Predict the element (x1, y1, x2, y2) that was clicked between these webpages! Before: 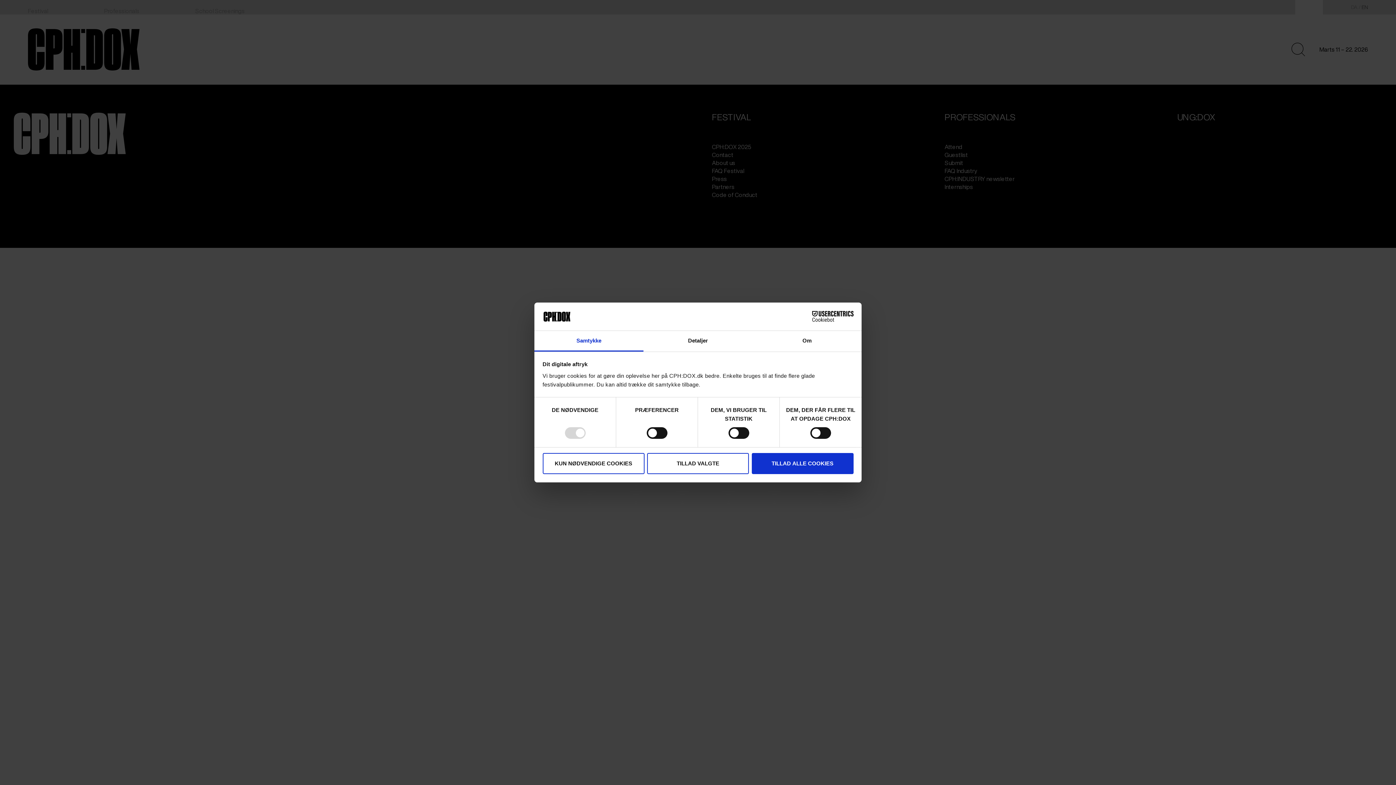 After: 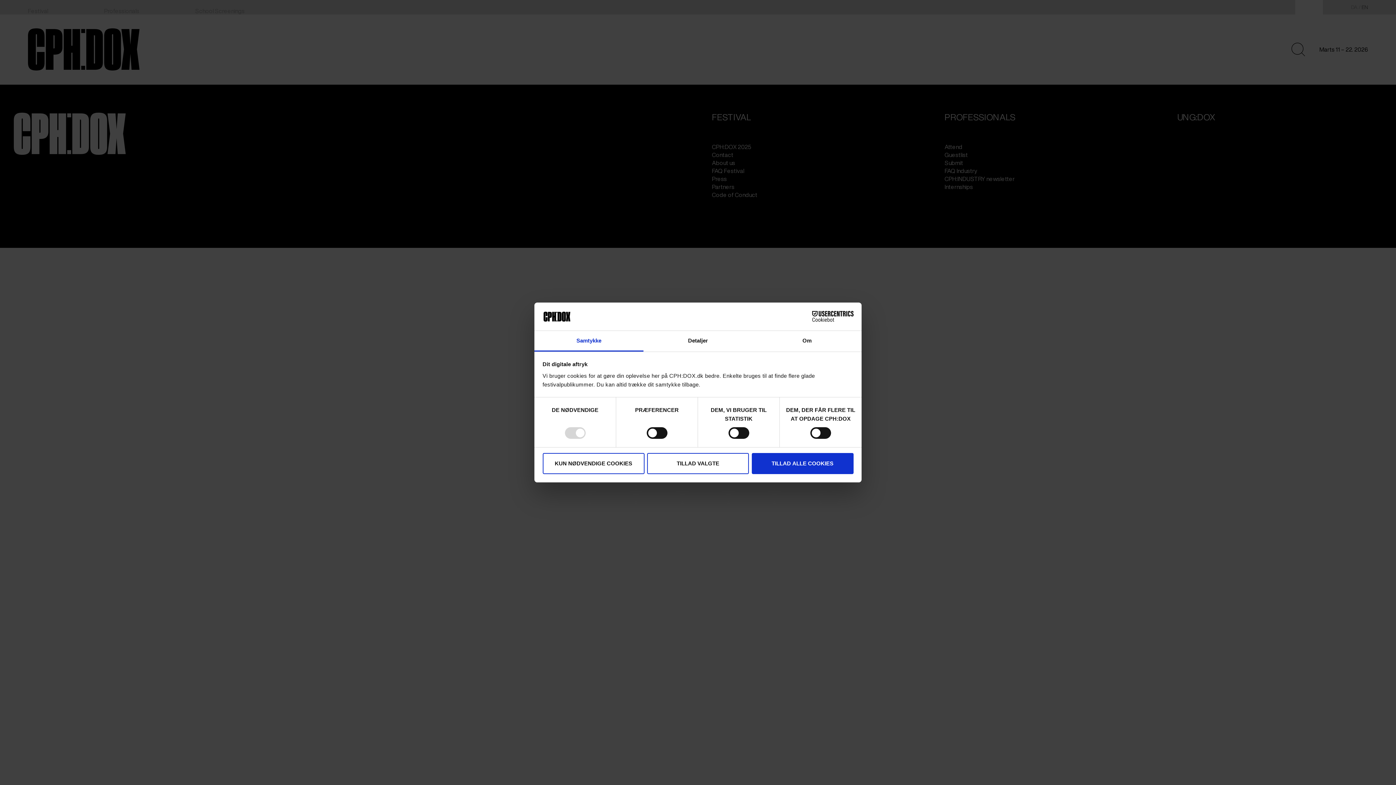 Action: label: Cookiebot - opens in a new window bbox: (790, 311, 853, 322)